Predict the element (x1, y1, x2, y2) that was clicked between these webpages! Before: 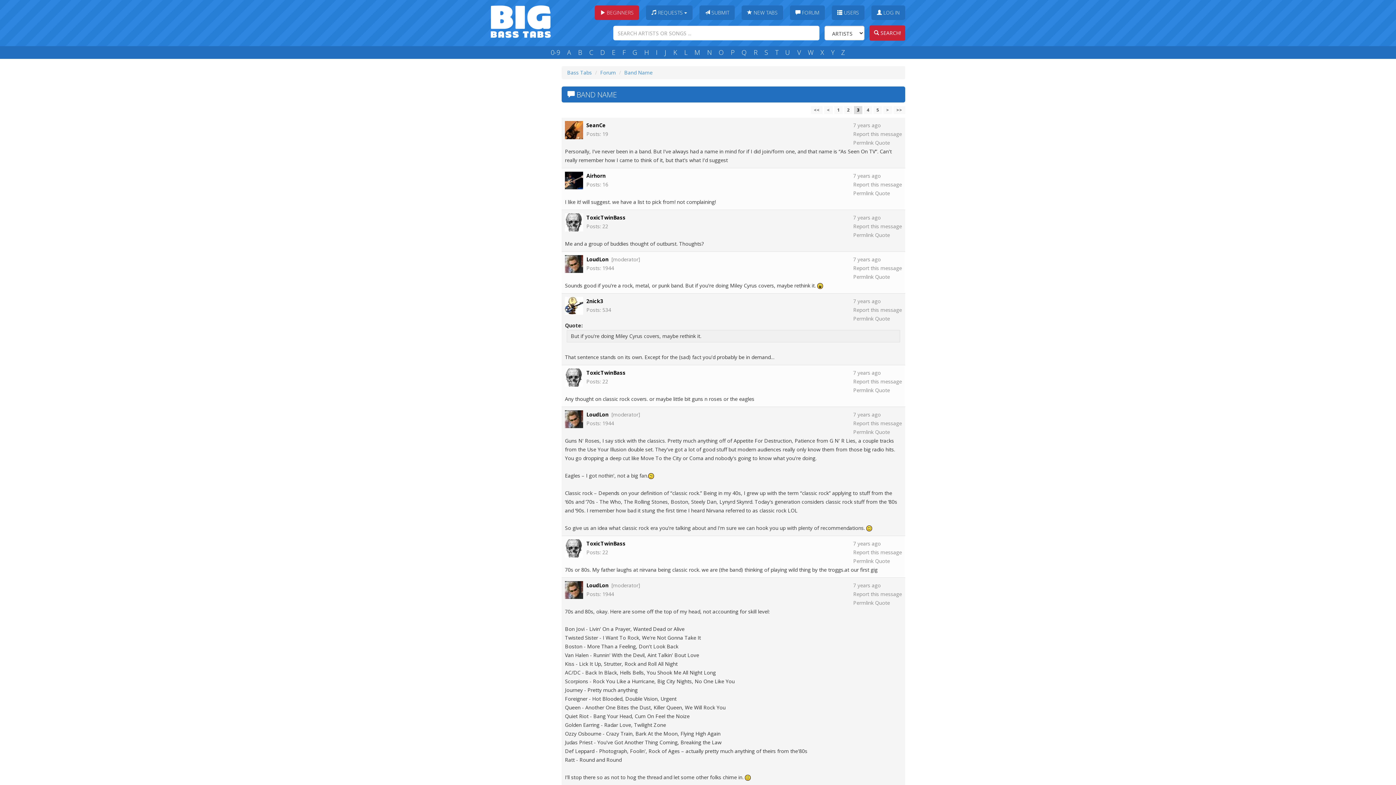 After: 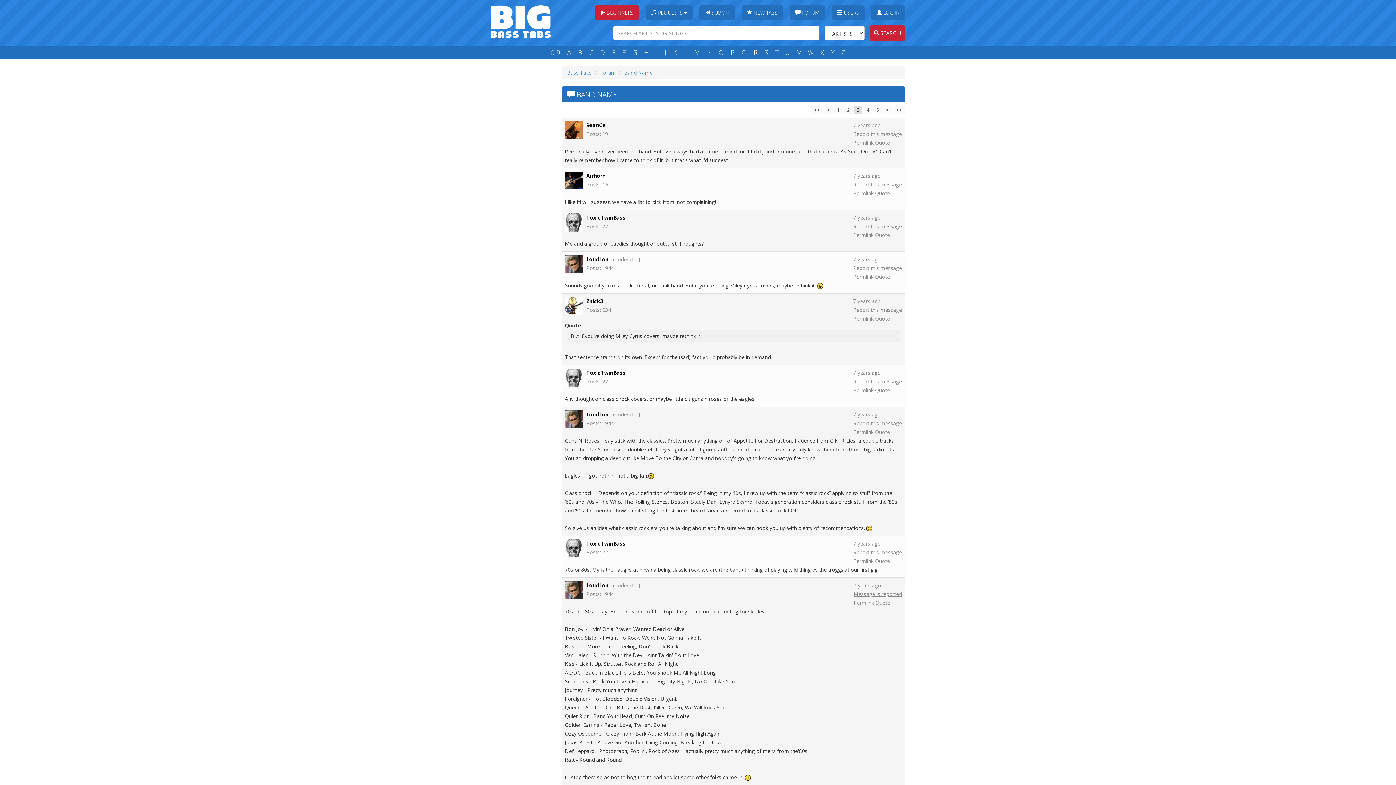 Action: label: Report this message bbox: (853, 590, 902, 597)